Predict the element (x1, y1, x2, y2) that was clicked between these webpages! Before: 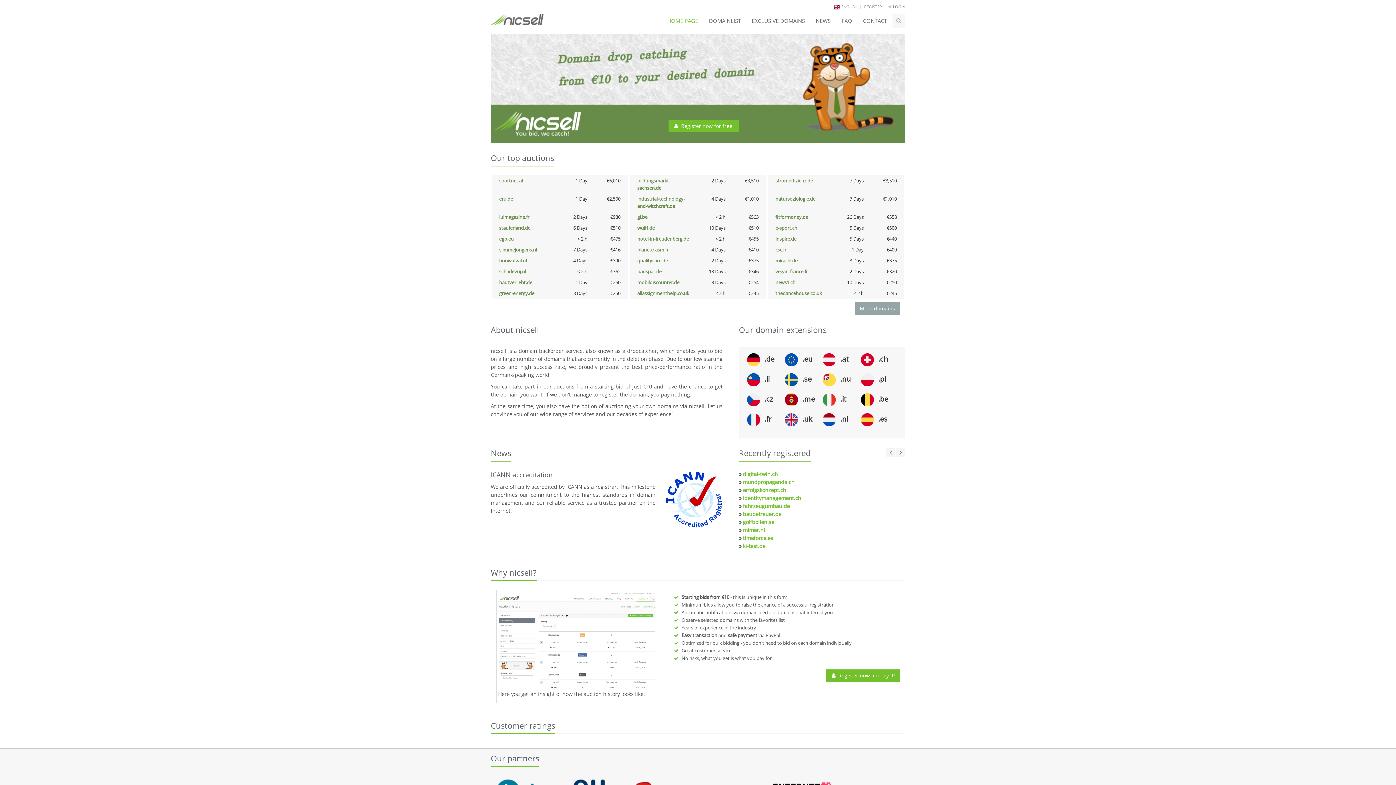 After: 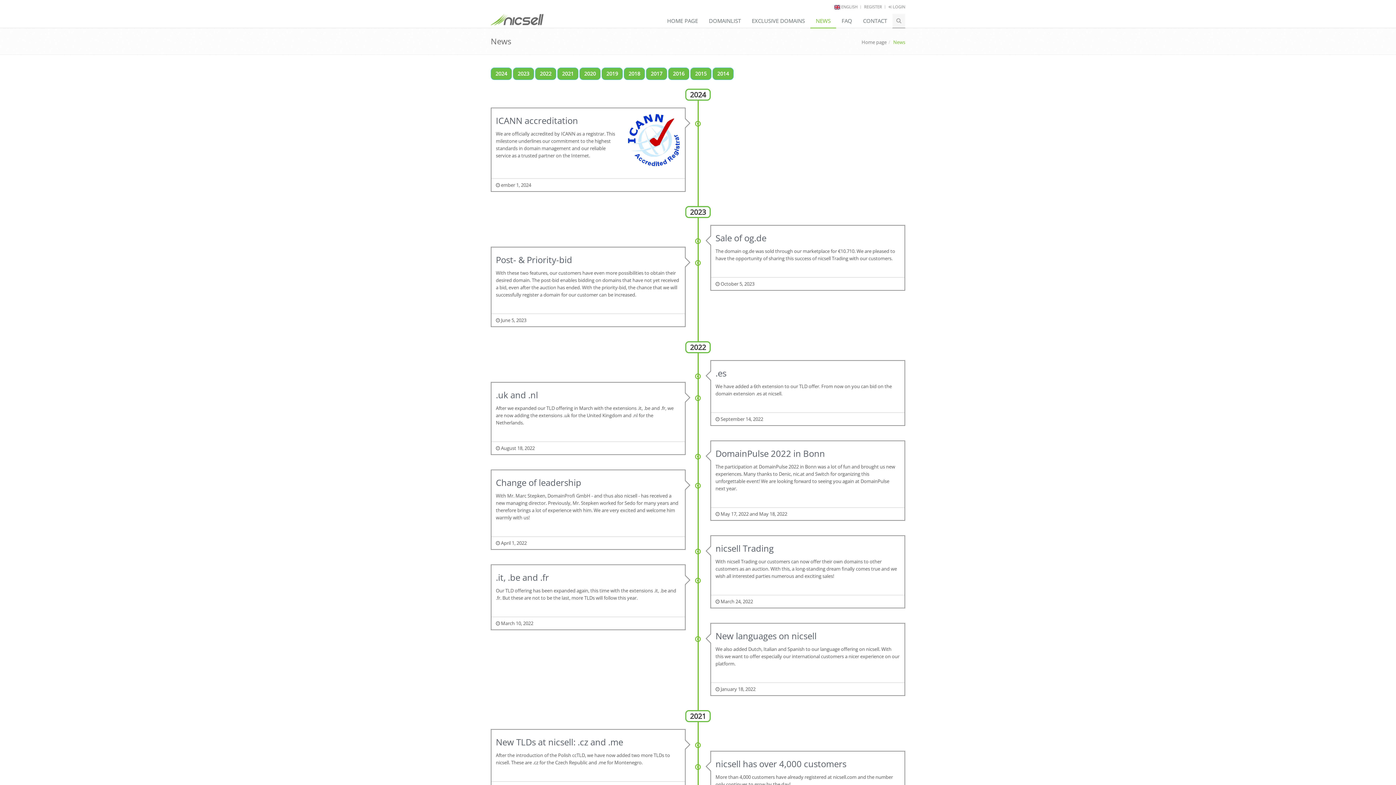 Action: label: NEWS bbox: (810, 13, 836, 28)